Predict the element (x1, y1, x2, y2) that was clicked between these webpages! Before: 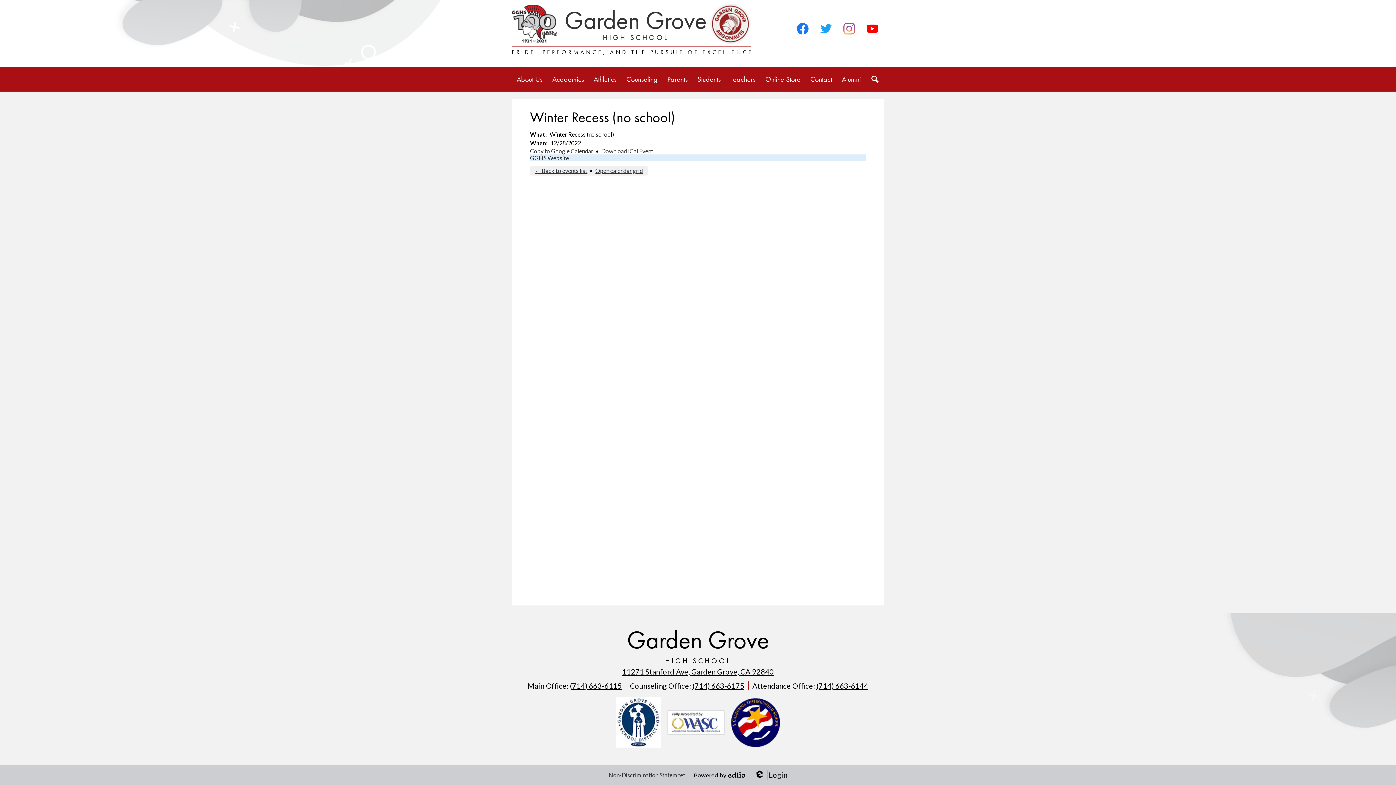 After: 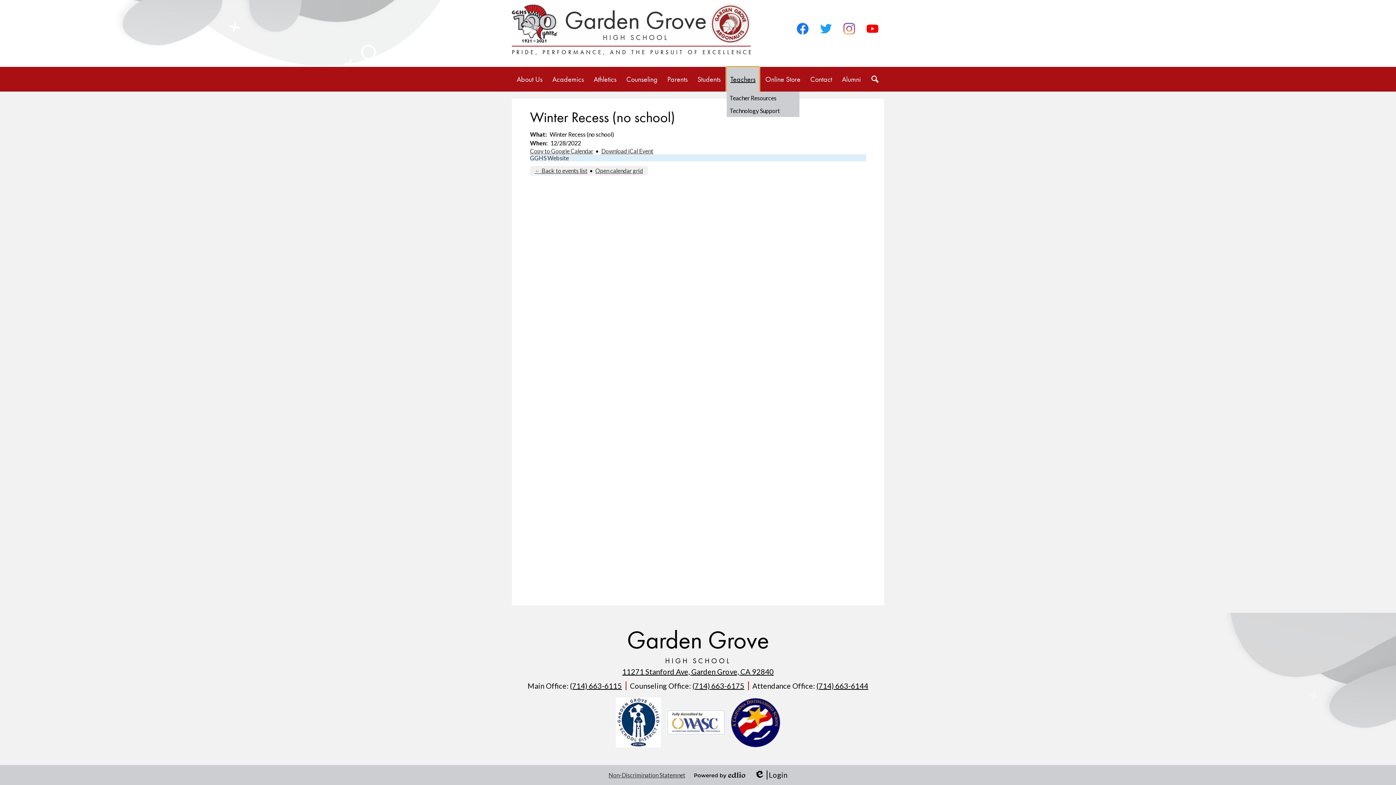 Action: label: Teachers bbox: (727, 66, 759, 91)